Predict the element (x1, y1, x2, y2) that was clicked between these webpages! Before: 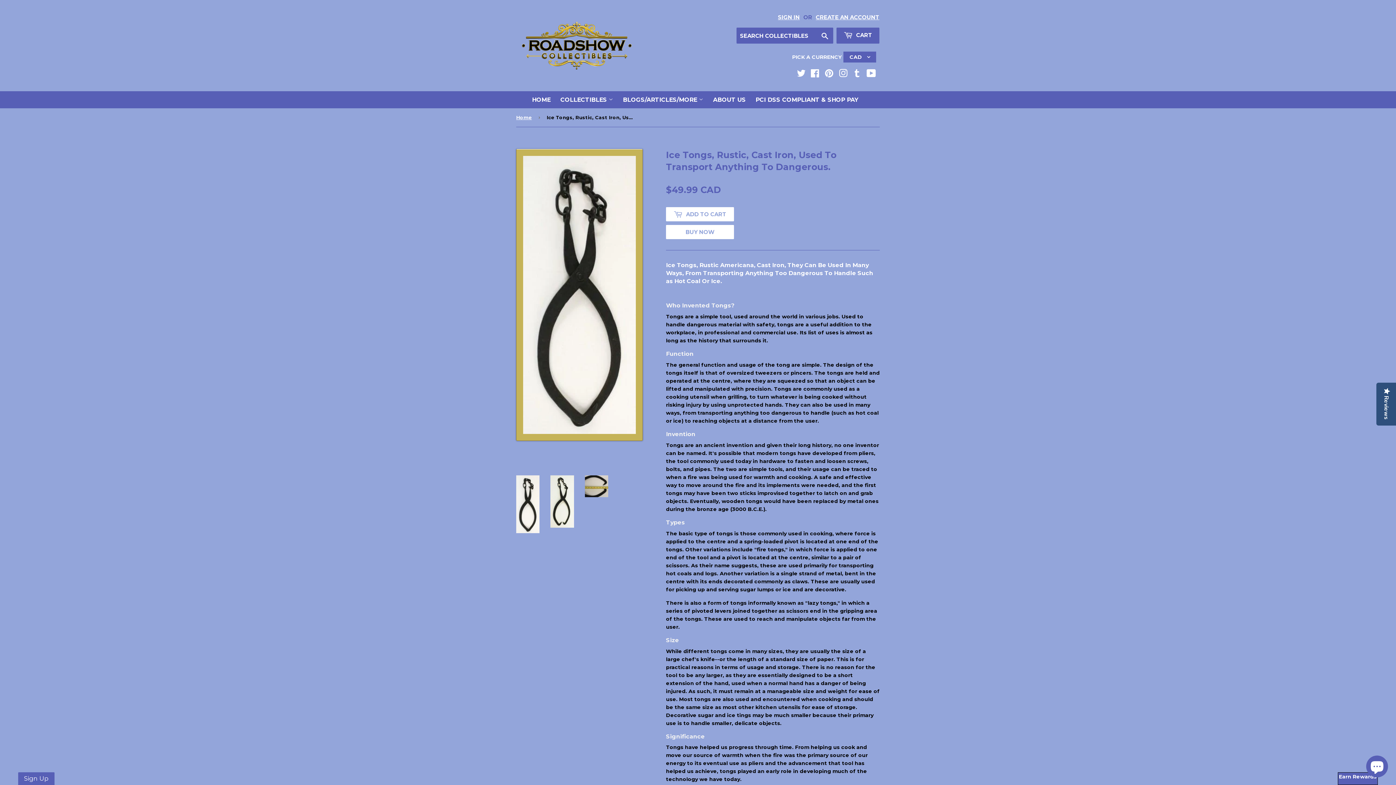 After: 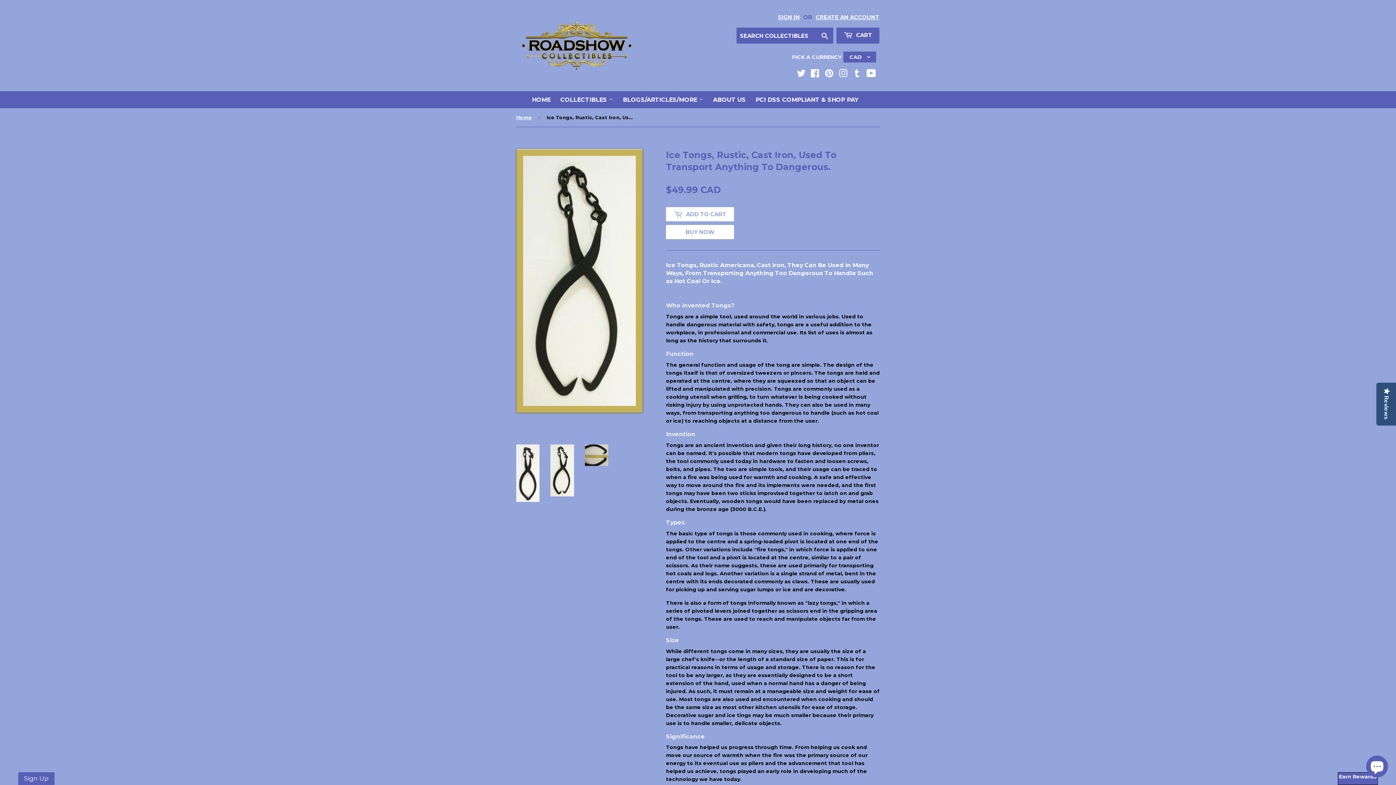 Action: bbox: (550, 475, 574, 527)